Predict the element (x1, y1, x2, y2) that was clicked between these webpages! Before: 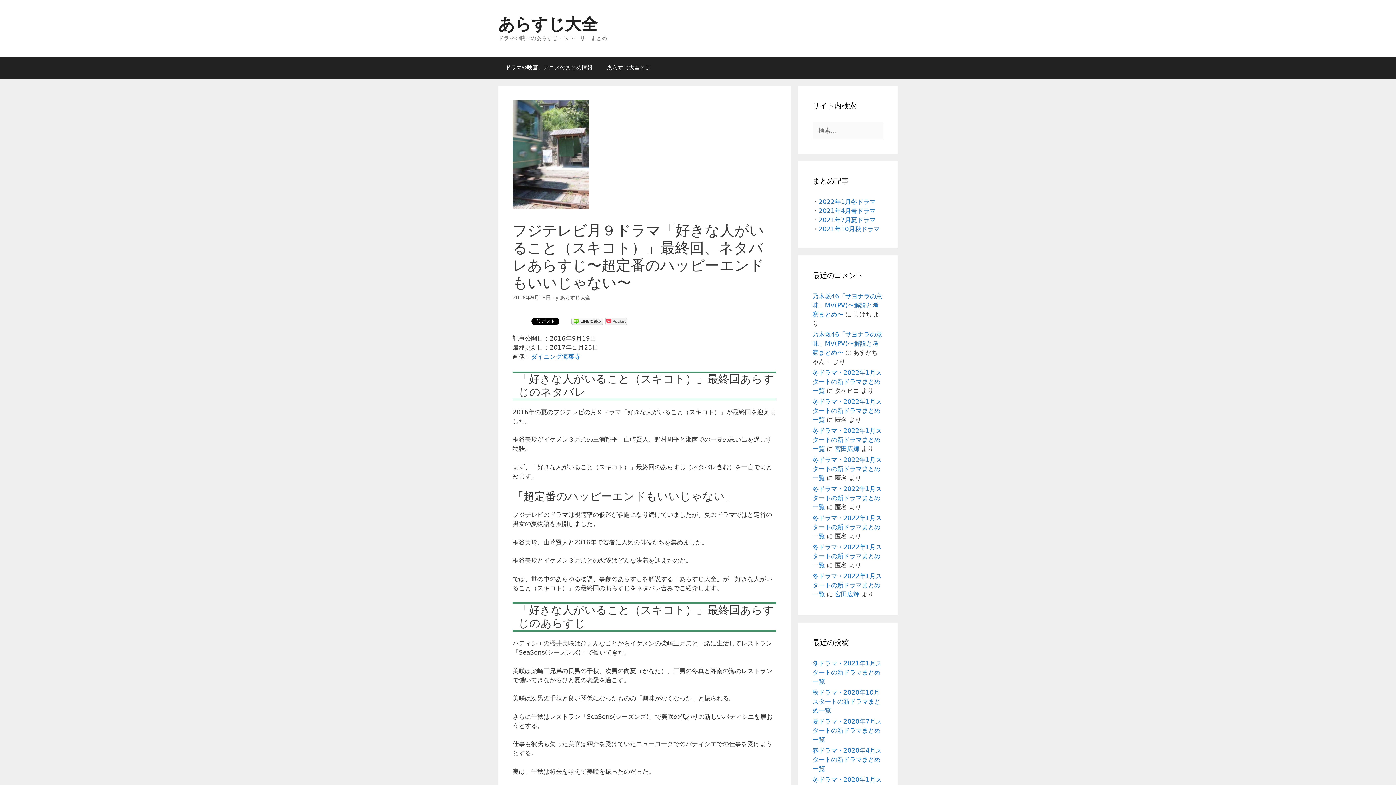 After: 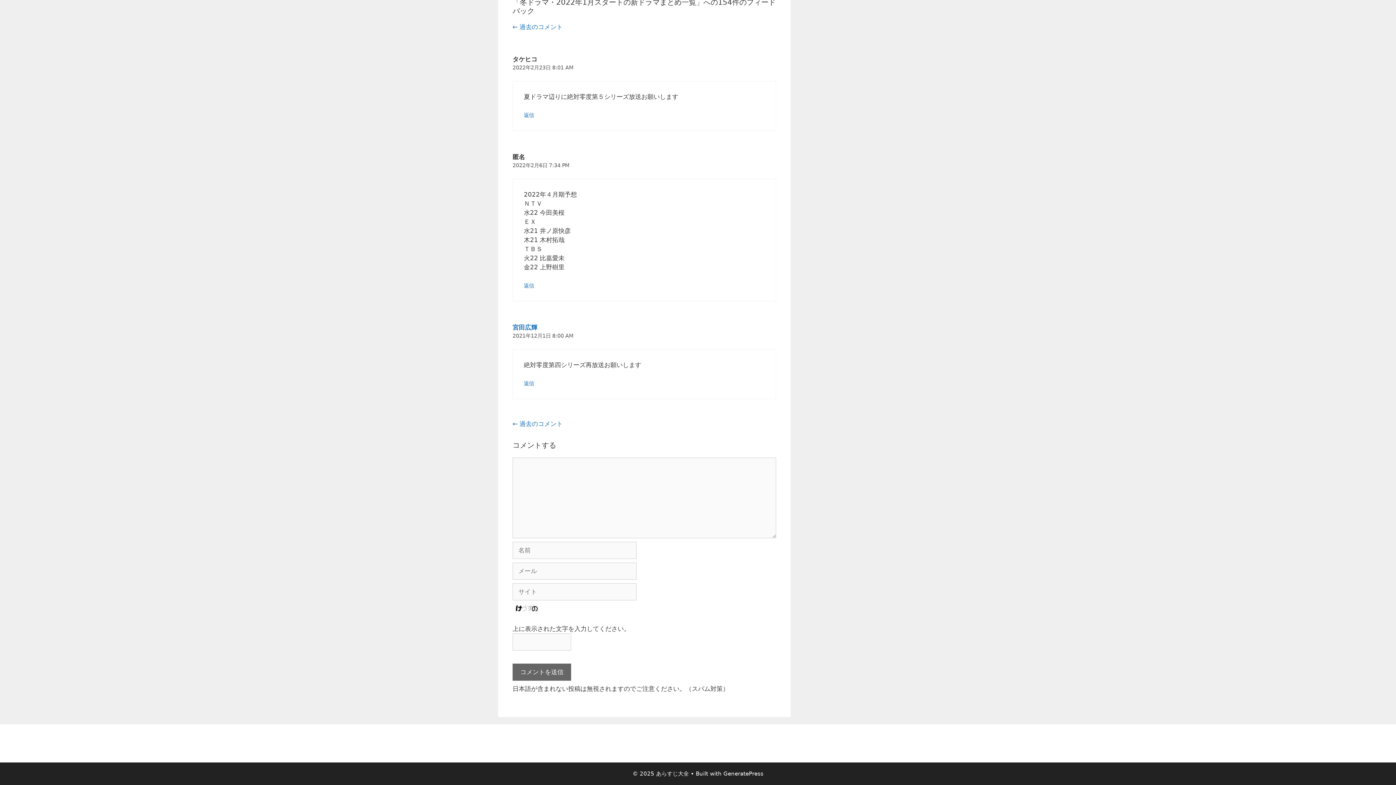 Action: label: 冬ドラマ・2022年1月スタートの新ドラマまとめ一覧 bbox: (812, 369, 882, 394)